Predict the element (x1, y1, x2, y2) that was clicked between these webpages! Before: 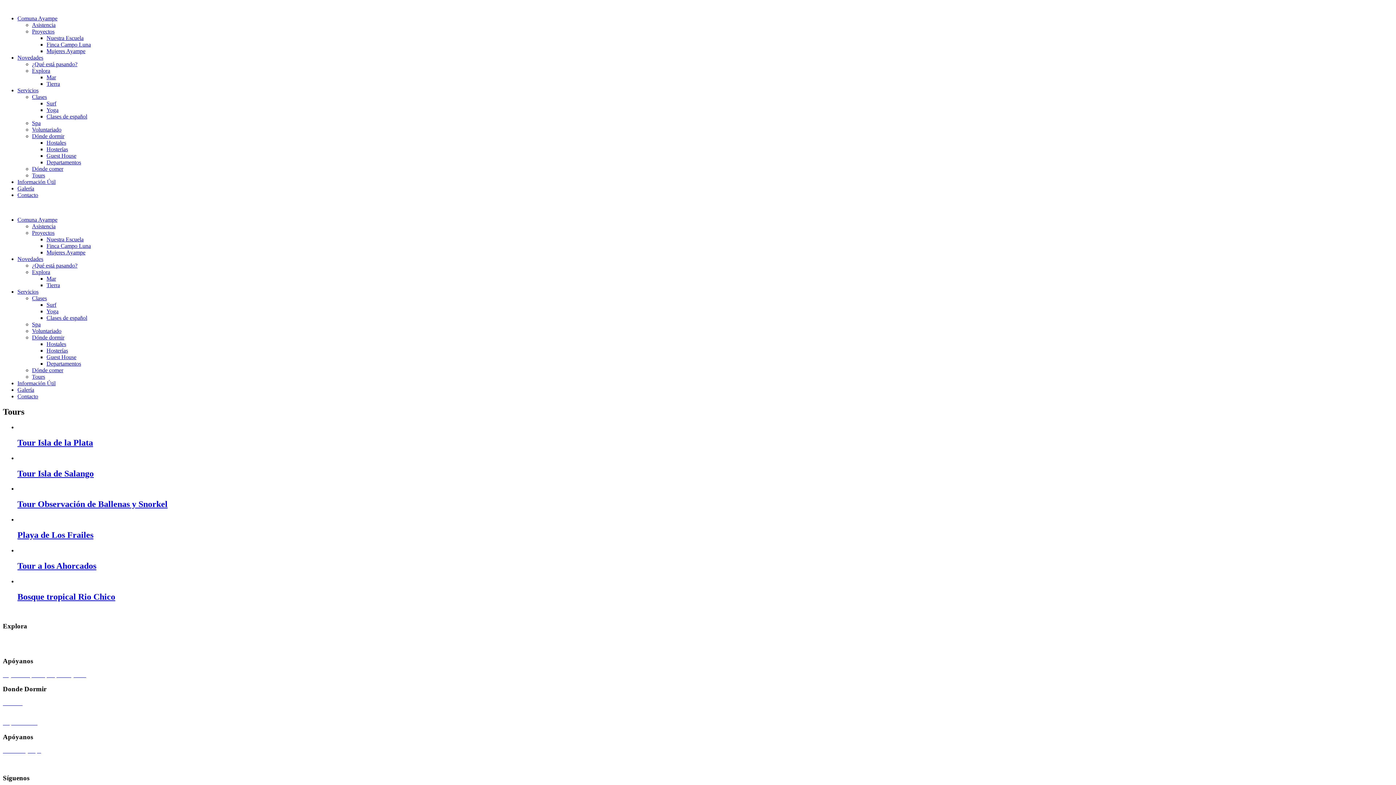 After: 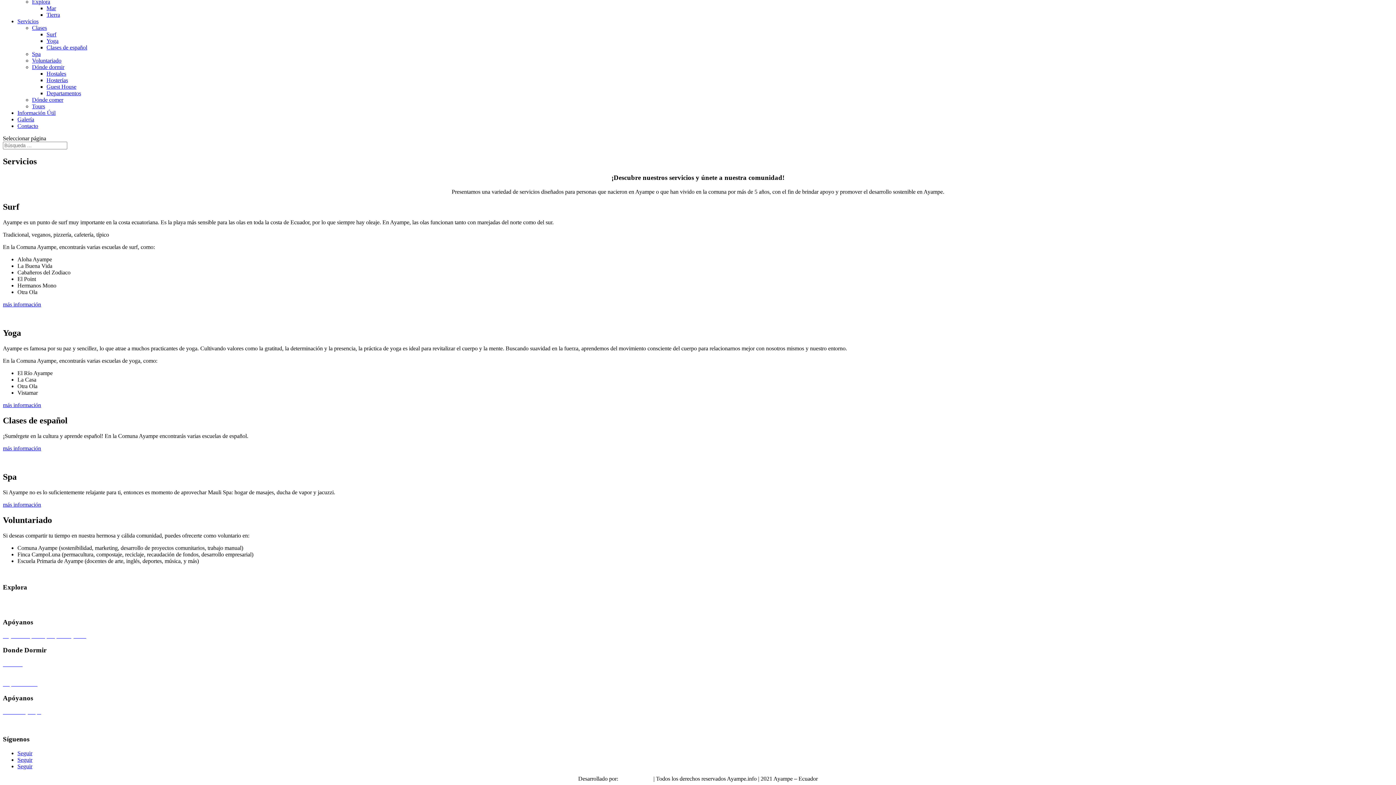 Action: bbox: (32, 328, 61, 334) label: Voluntariado